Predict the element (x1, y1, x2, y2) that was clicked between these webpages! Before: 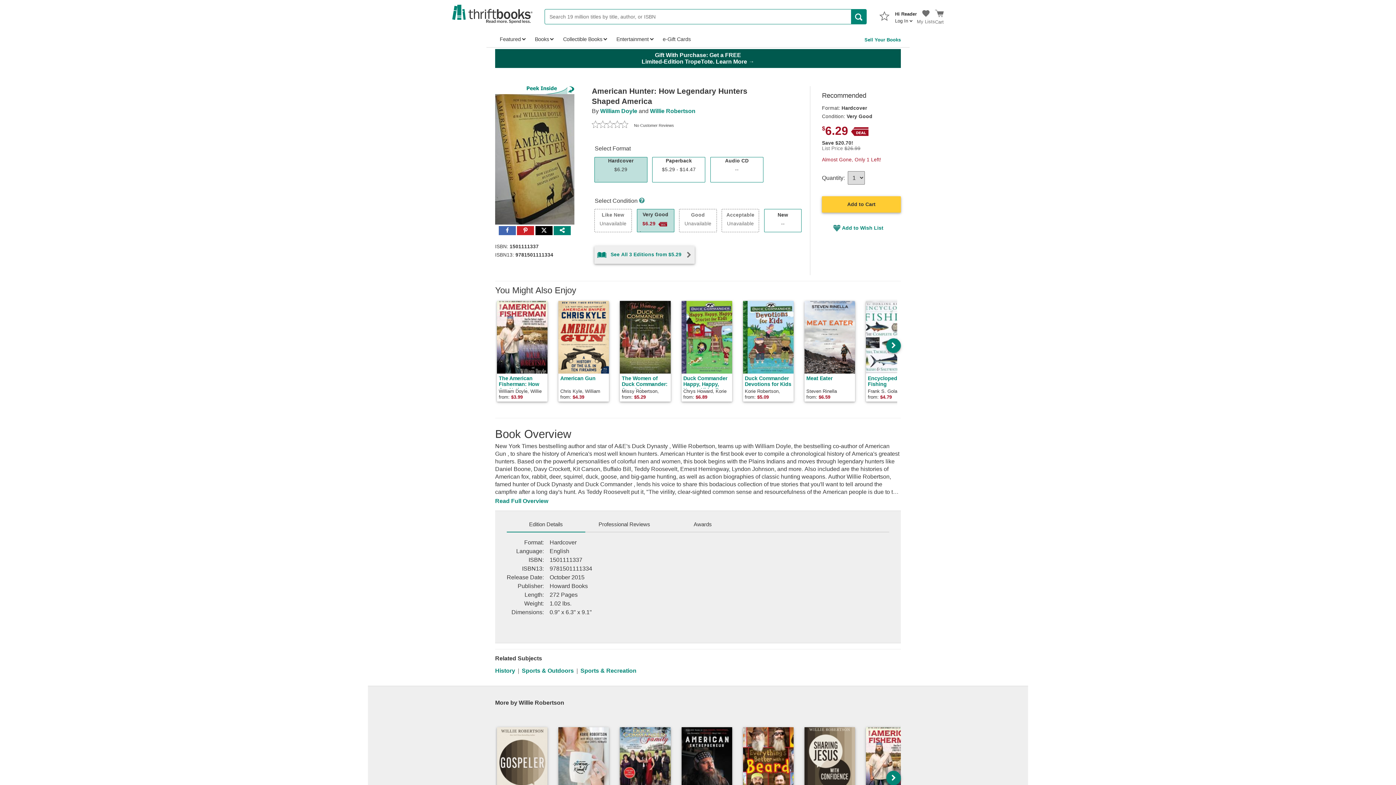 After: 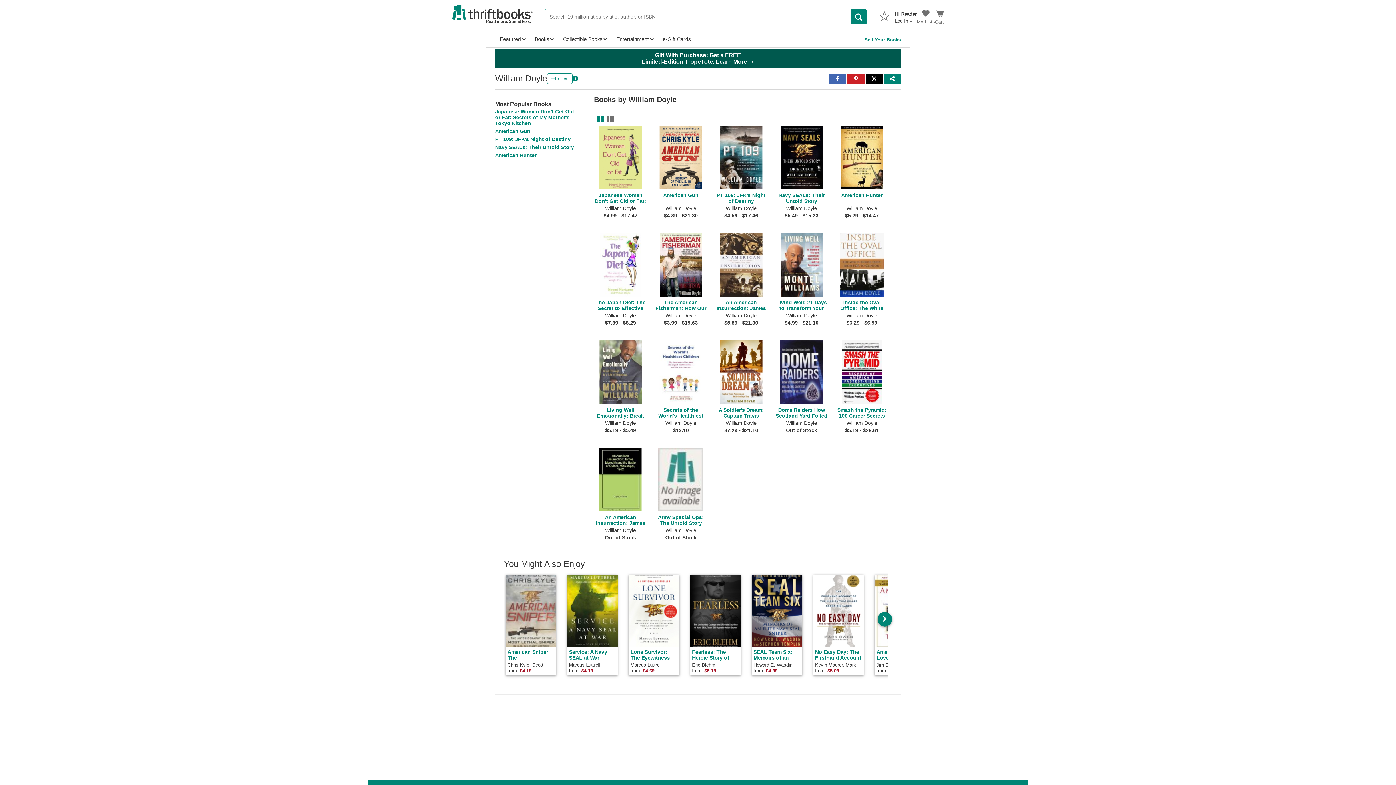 Action: bbox: (600, 108, 637, 114) label: William Doyle